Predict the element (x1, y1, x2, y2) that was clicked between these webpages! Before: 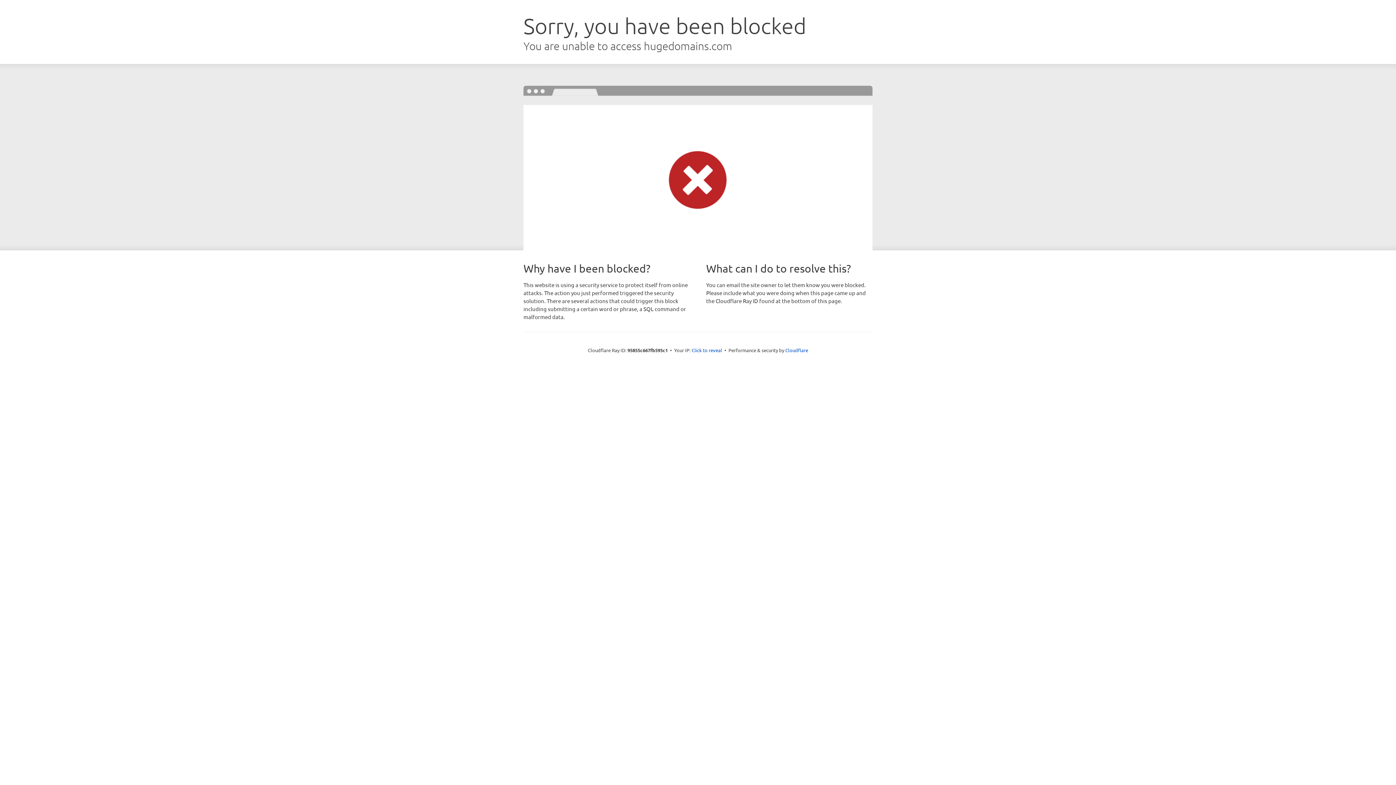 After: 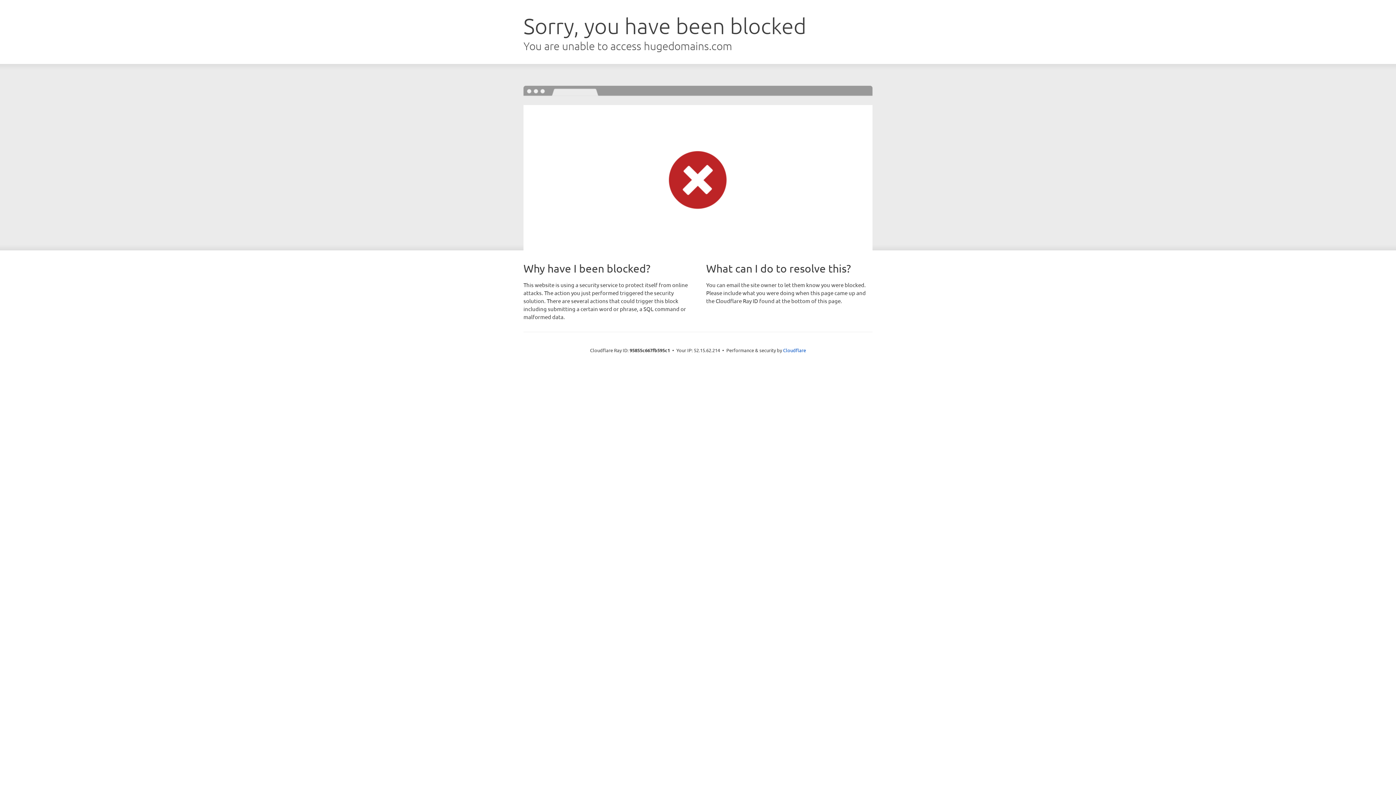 Action: bbox: (691, 346, 722, 353) label: Click to reveal